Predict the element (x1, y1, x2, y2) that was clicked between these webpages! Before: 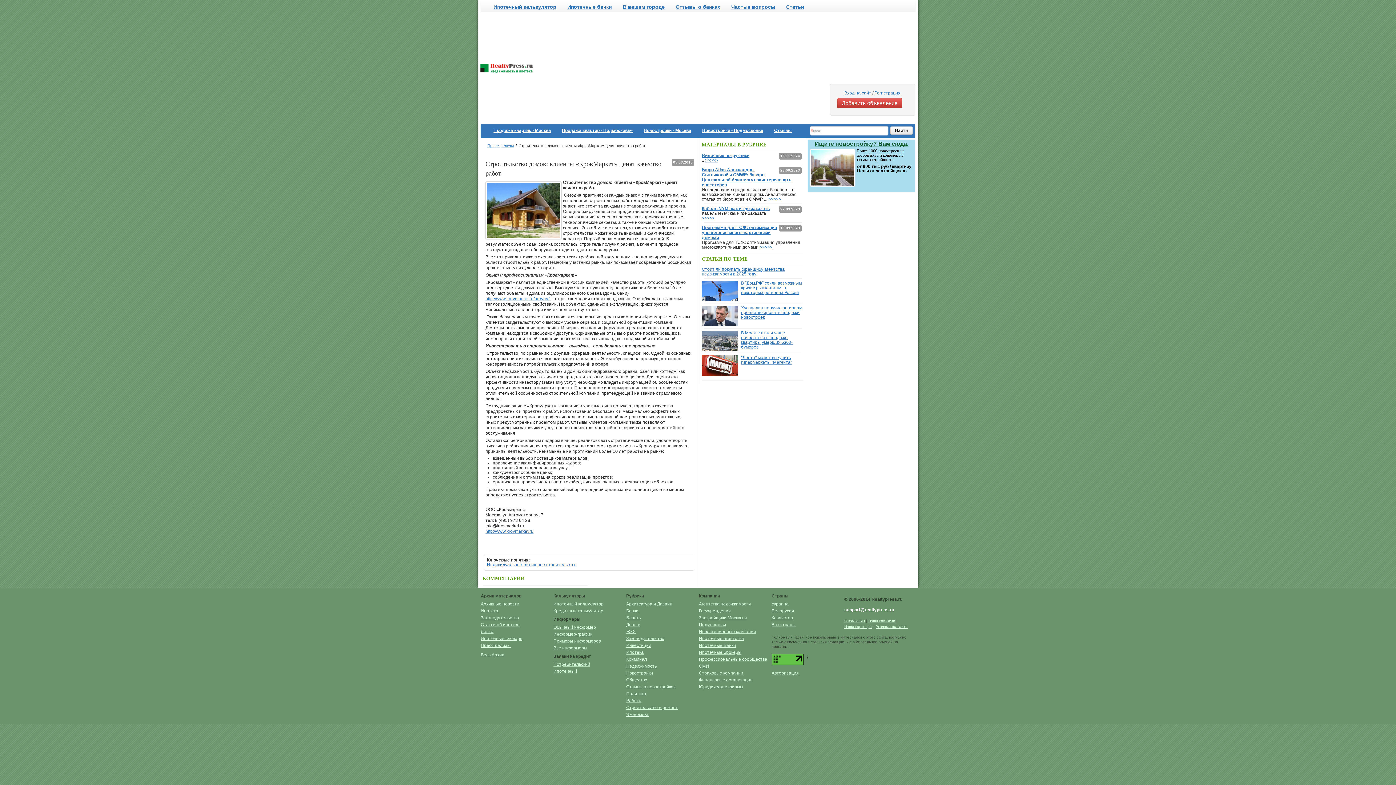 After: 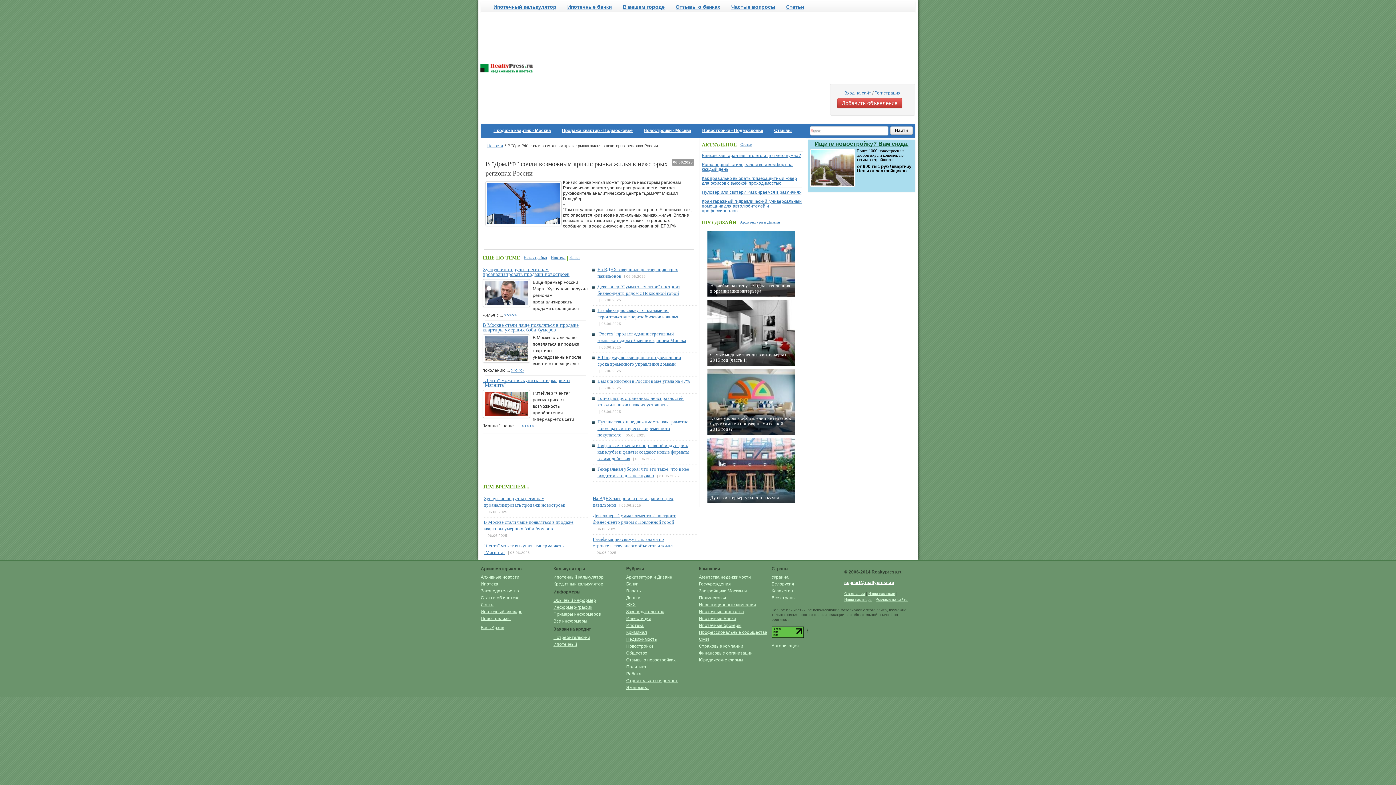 Action: bbox: (741, 280, 802, 295) label: В "Дом.РФ" сочли возможным кризис рынка жилья в некоторых регионах России